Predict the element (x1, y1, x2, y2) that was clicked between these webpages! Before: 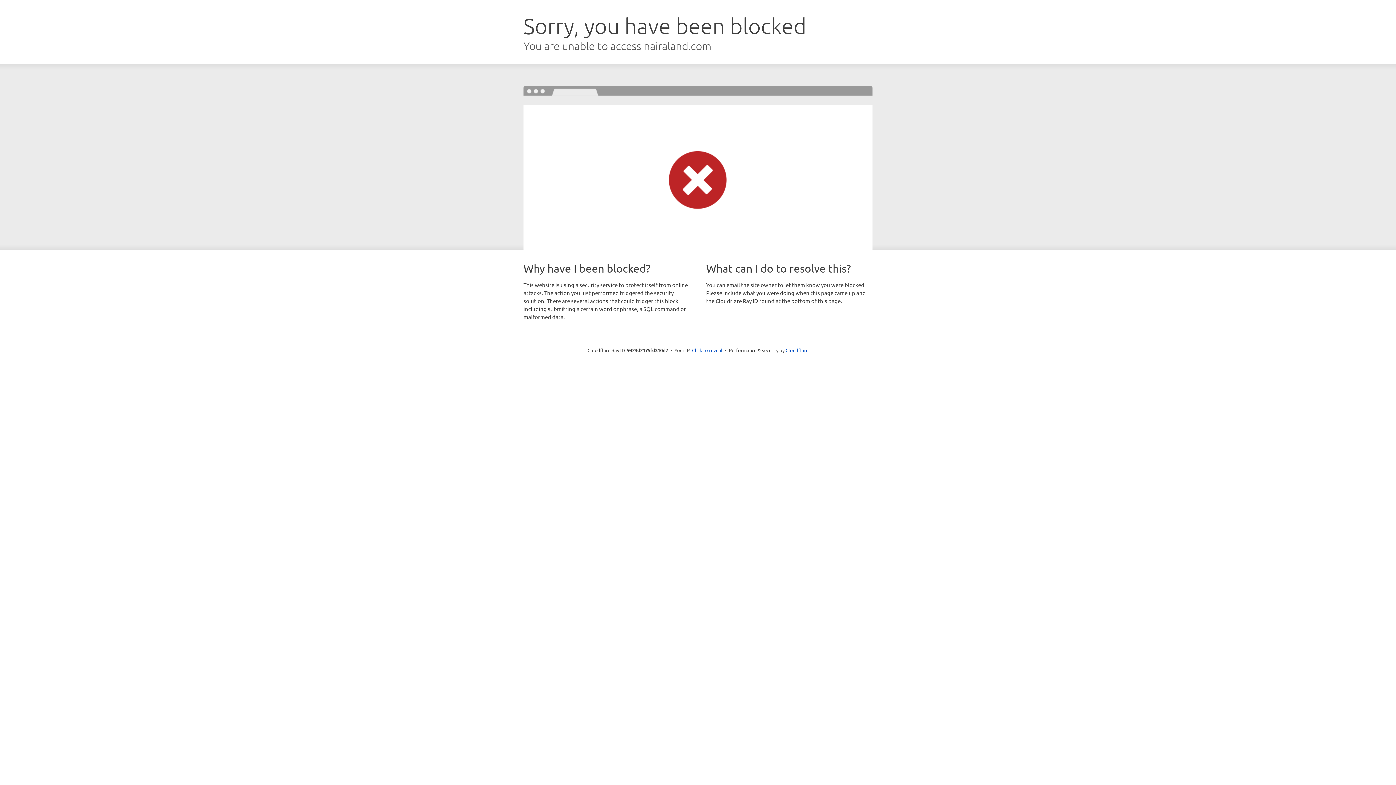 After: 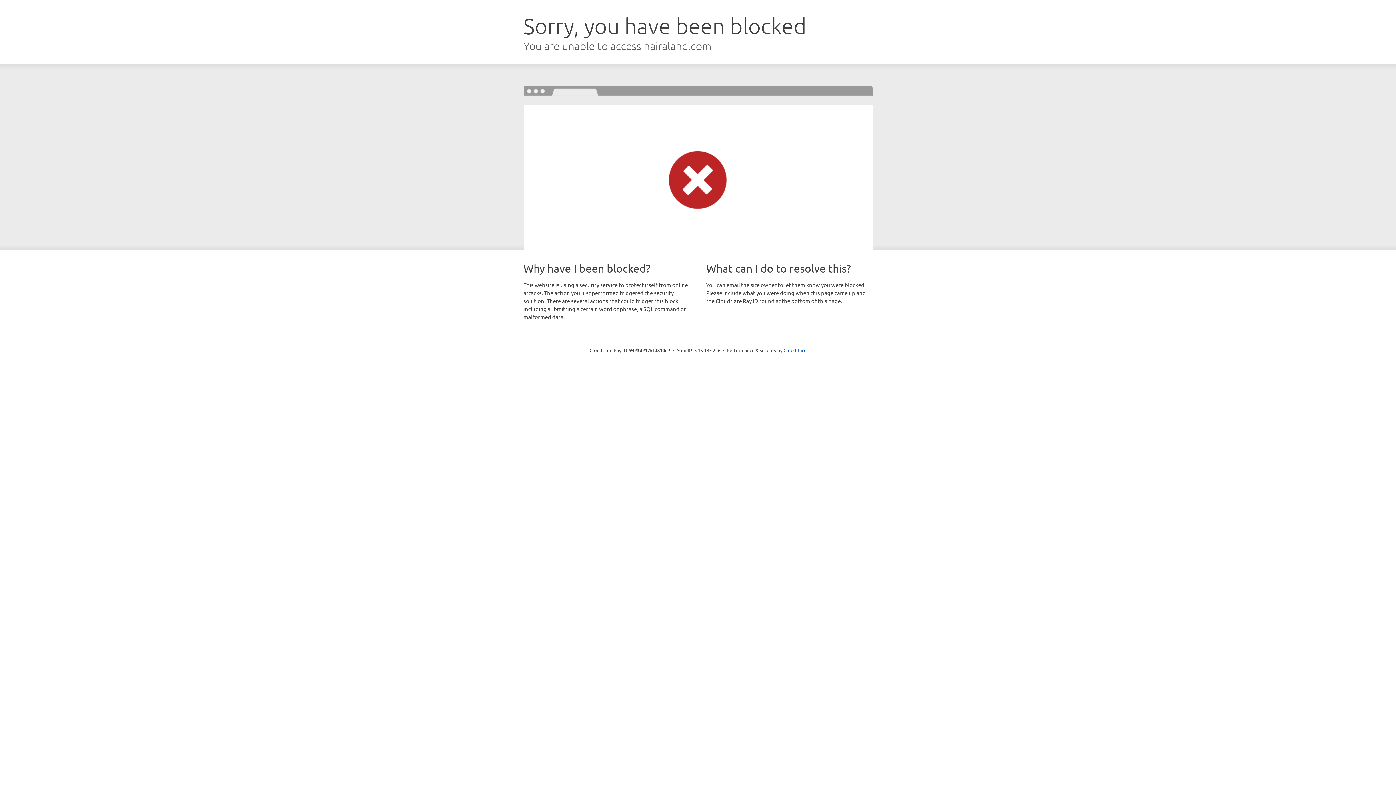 Action: label: Click to reveal bbox: (692, 346, 722, 353)